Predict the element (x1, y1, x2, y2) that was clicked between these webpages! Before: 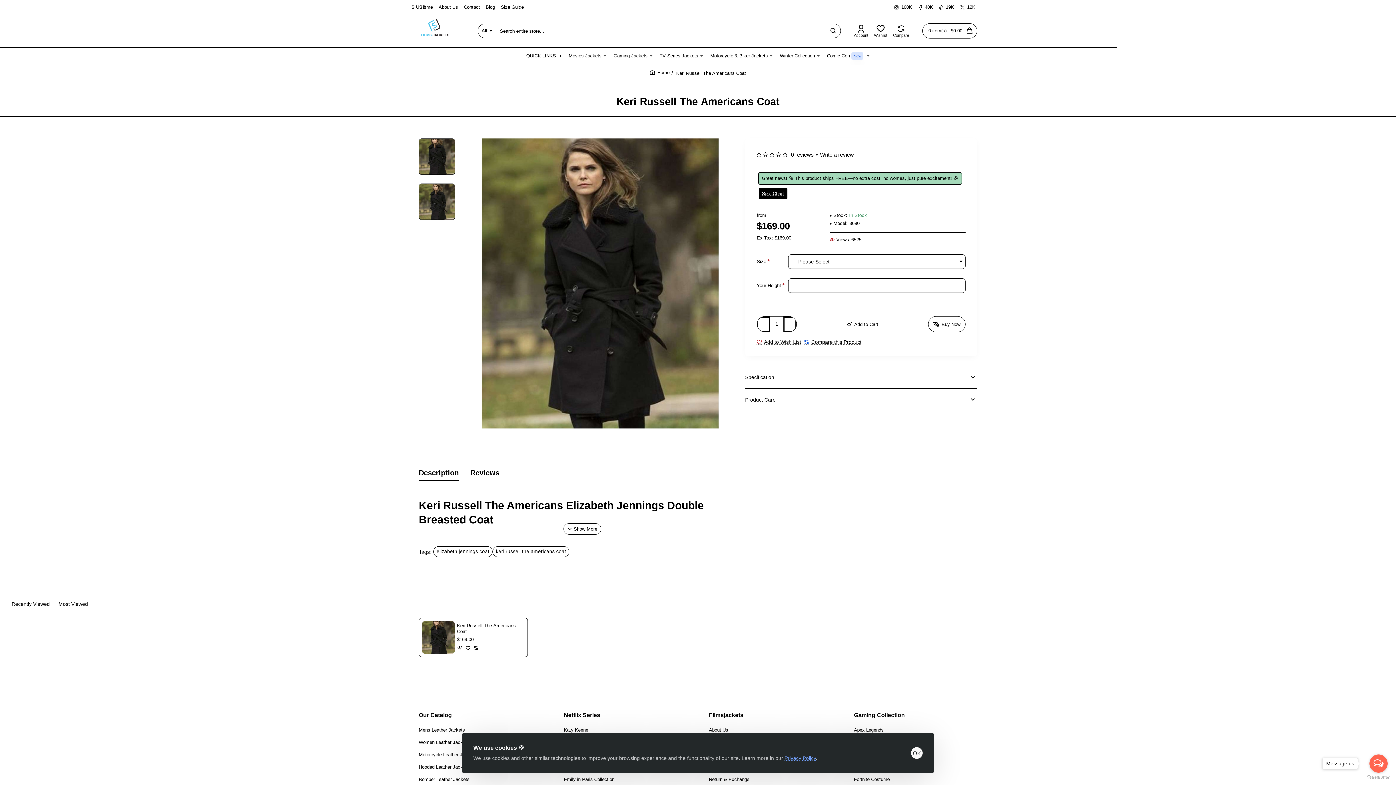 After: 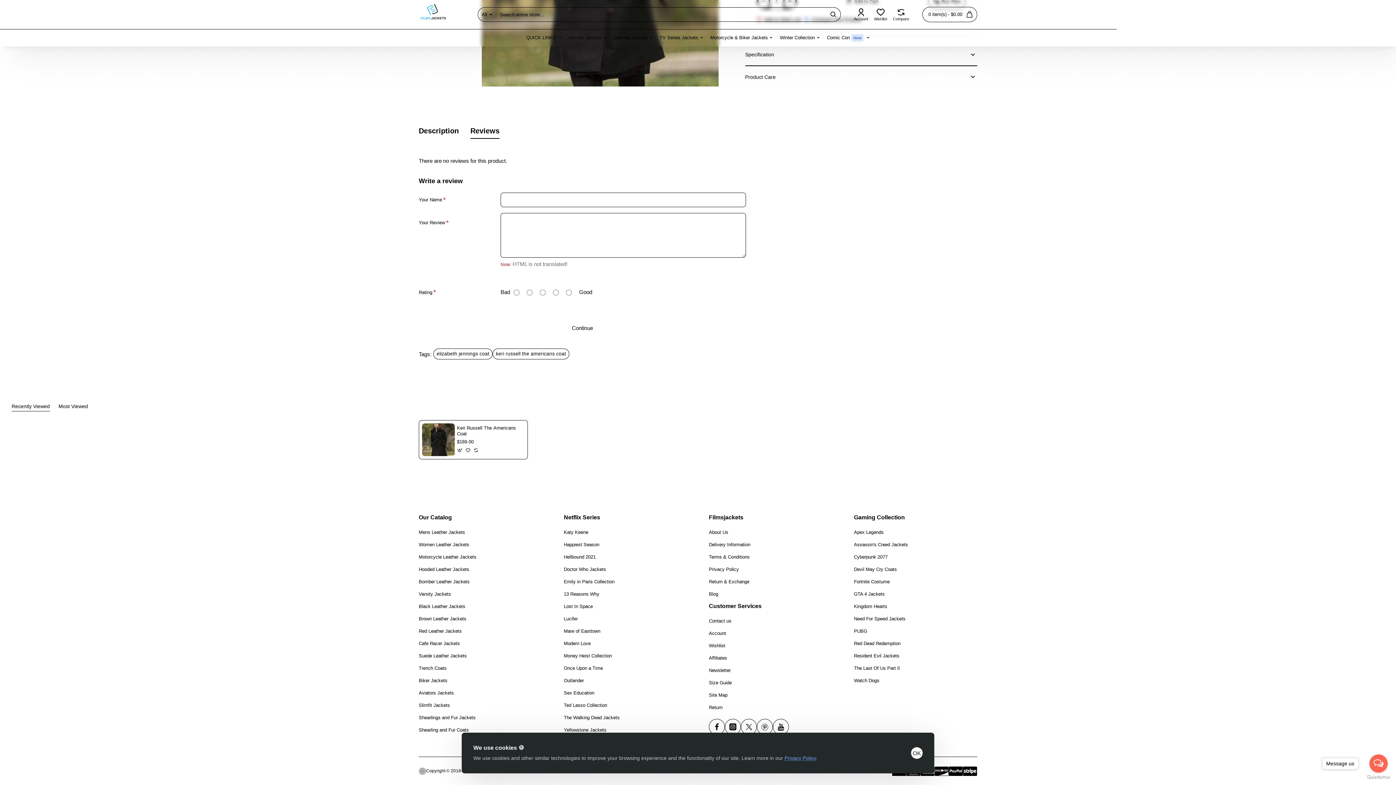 Action: label: 0 reviews bbox: (791, 150, 814, 159)